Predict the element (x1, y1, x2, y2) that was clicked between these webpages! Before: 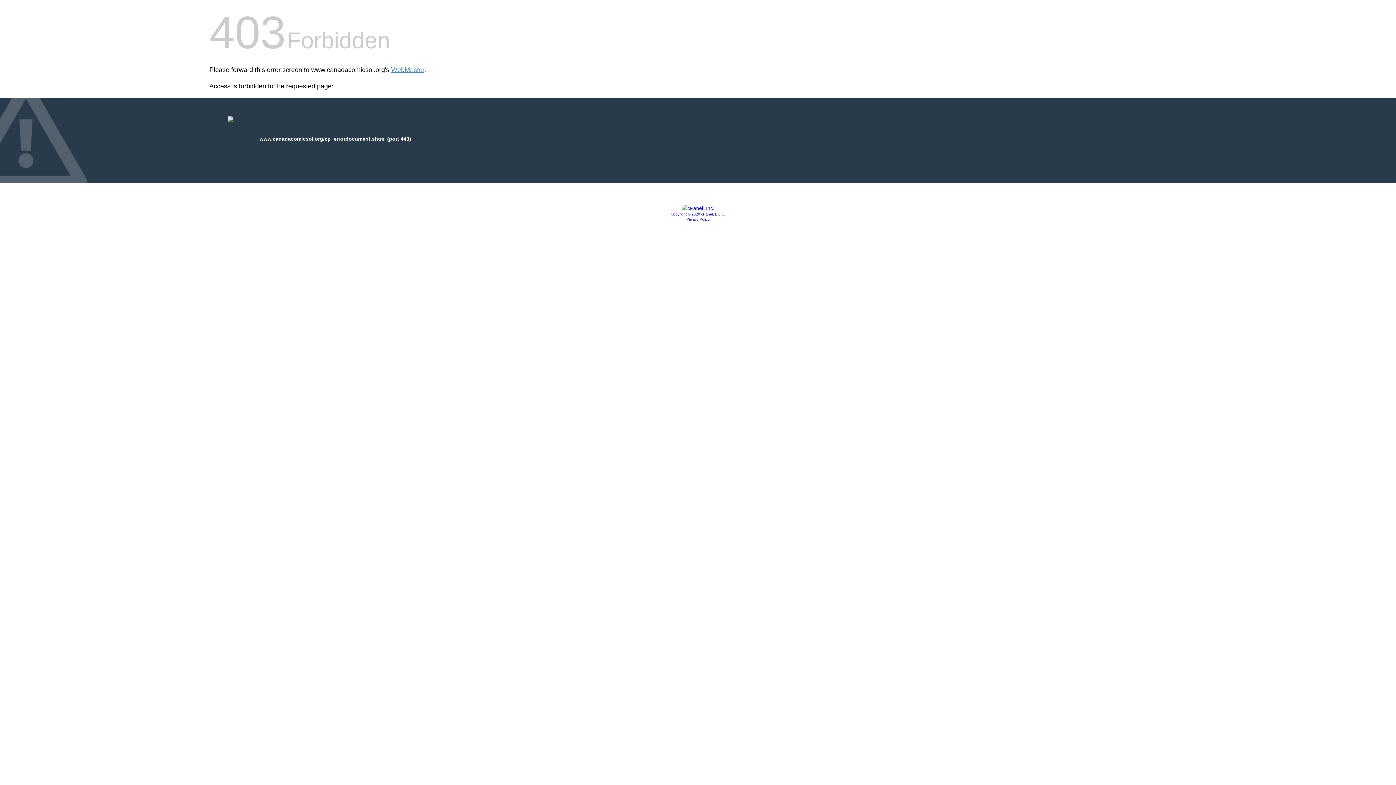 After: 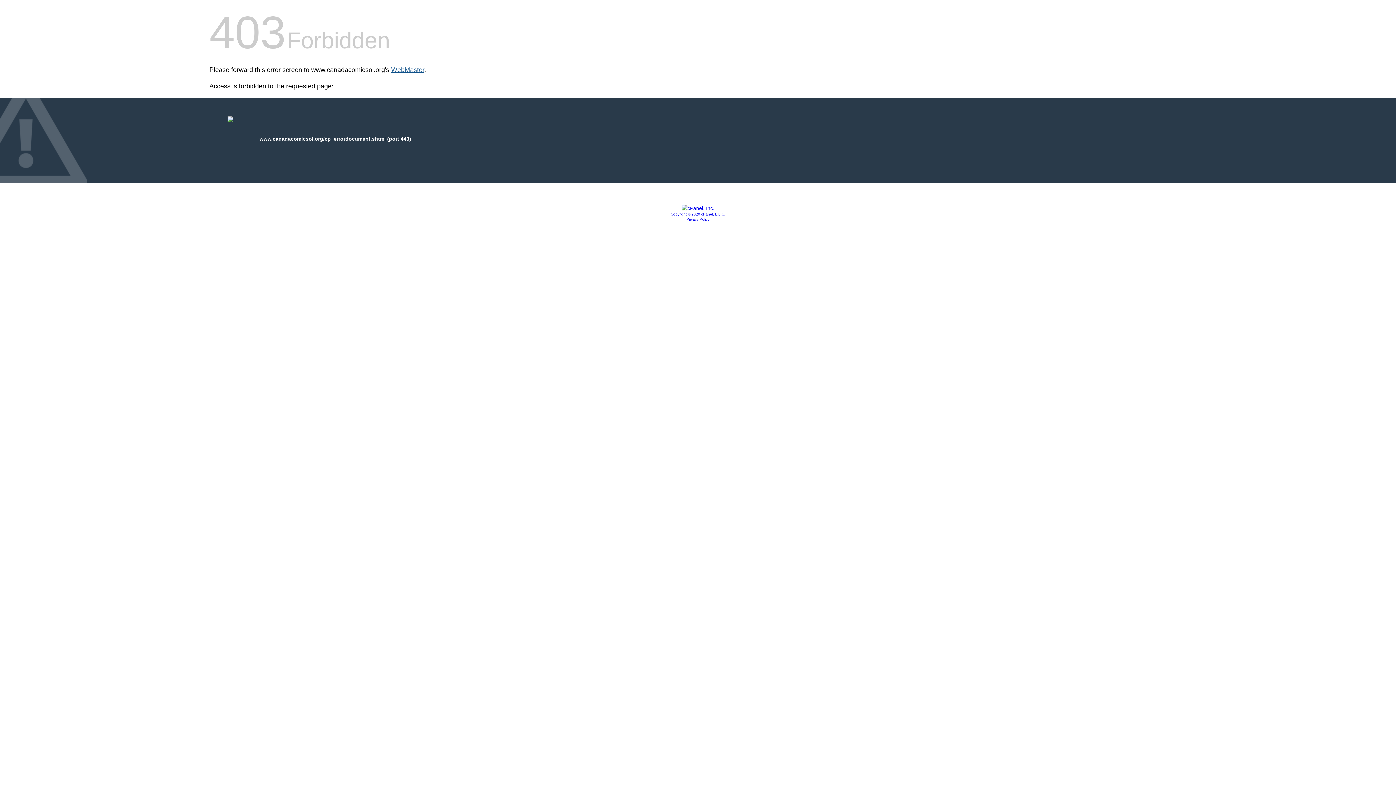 Action: bbox: (391, 66, 424, 73) label: WebMaster